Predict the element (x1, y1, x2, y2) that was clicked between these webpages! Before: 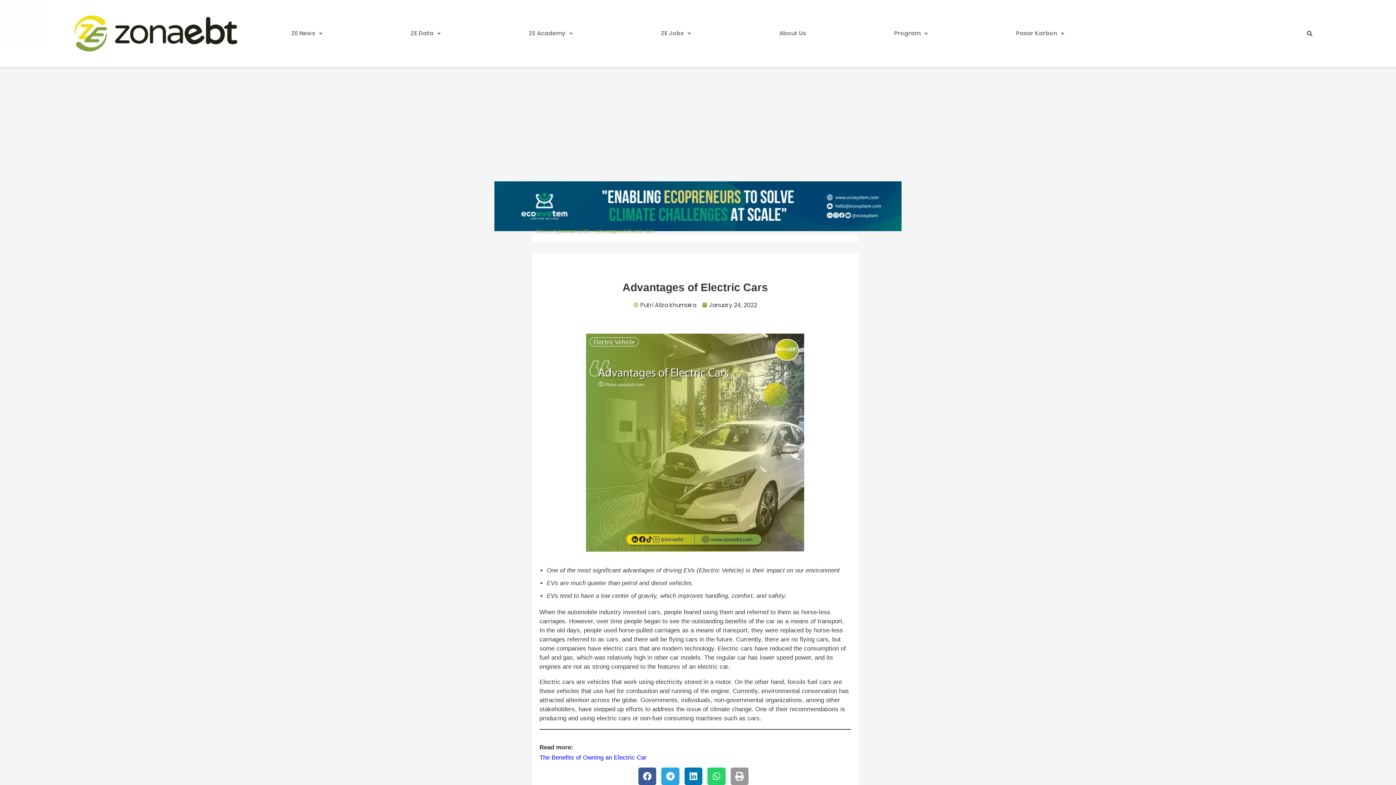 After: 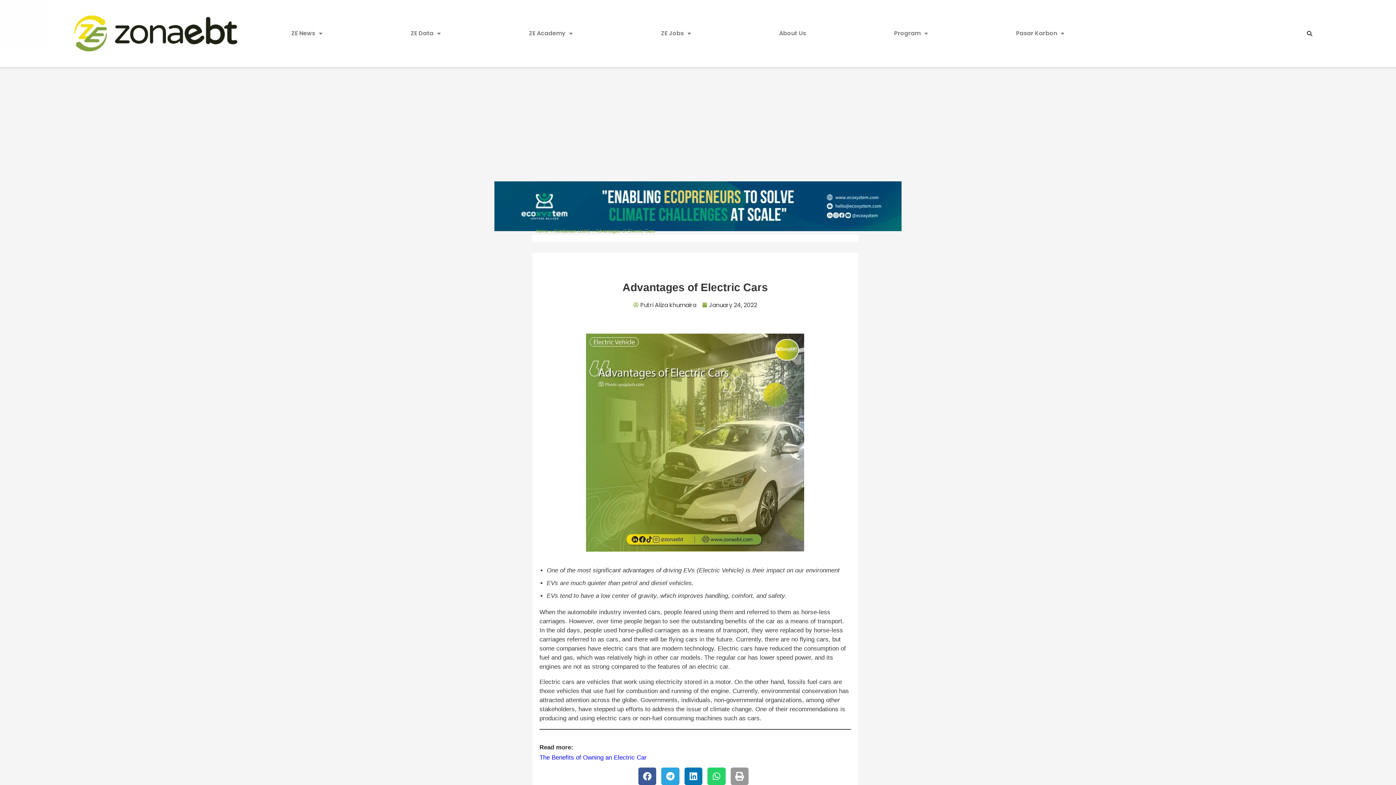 Action: bbox: (659, 767, 681, 785) label: Share on telegram